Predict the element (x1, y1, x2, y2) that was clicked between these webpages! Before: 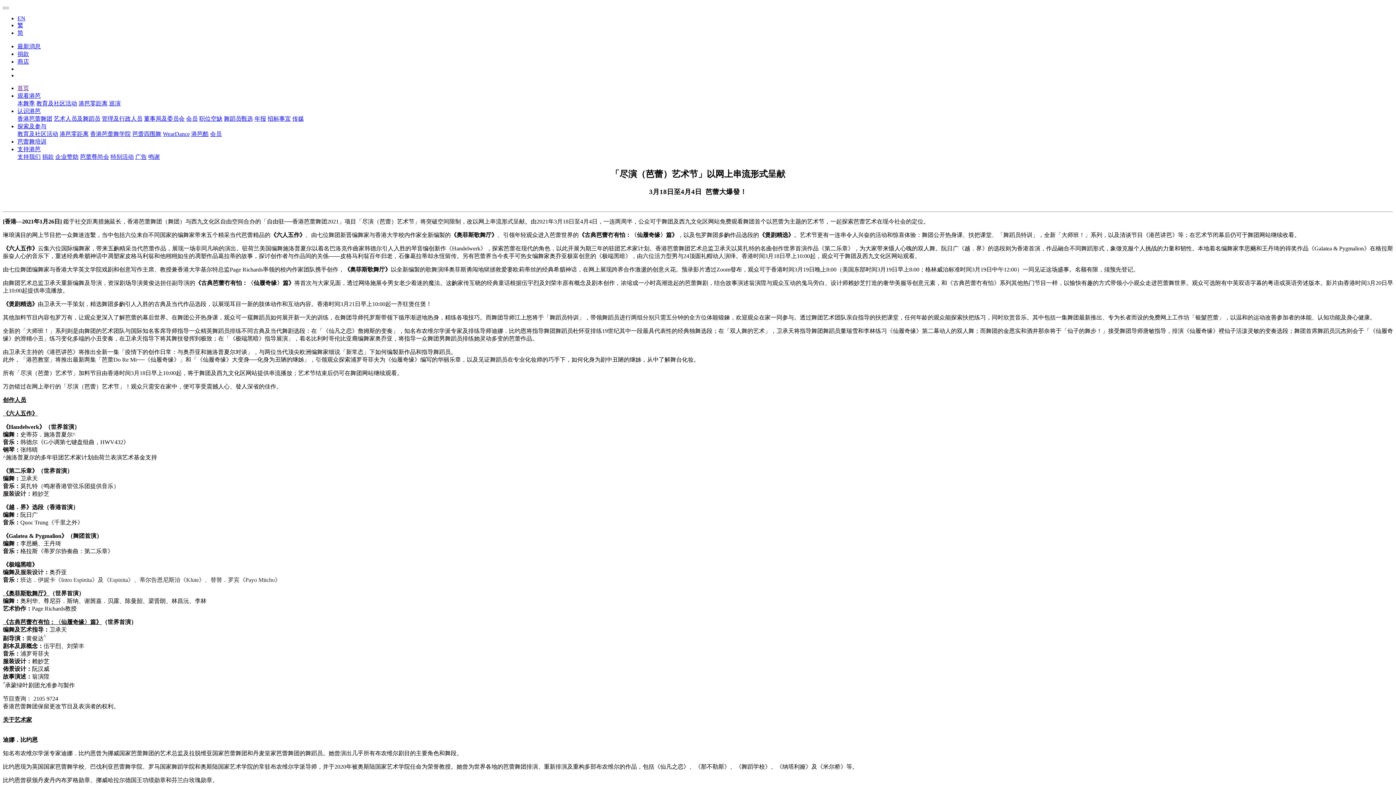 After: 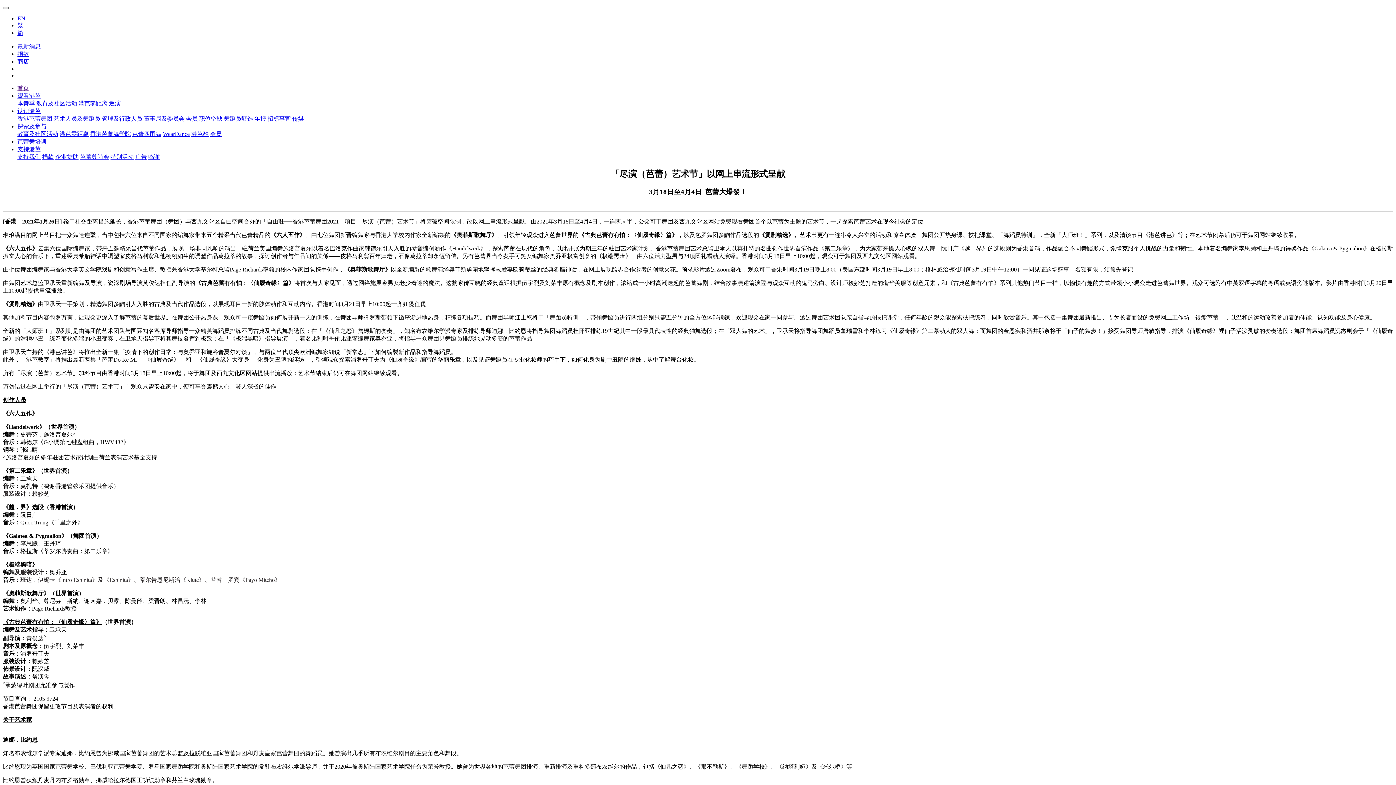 Action: bbox: (2, 6, 8, 9) label: 切换导航列